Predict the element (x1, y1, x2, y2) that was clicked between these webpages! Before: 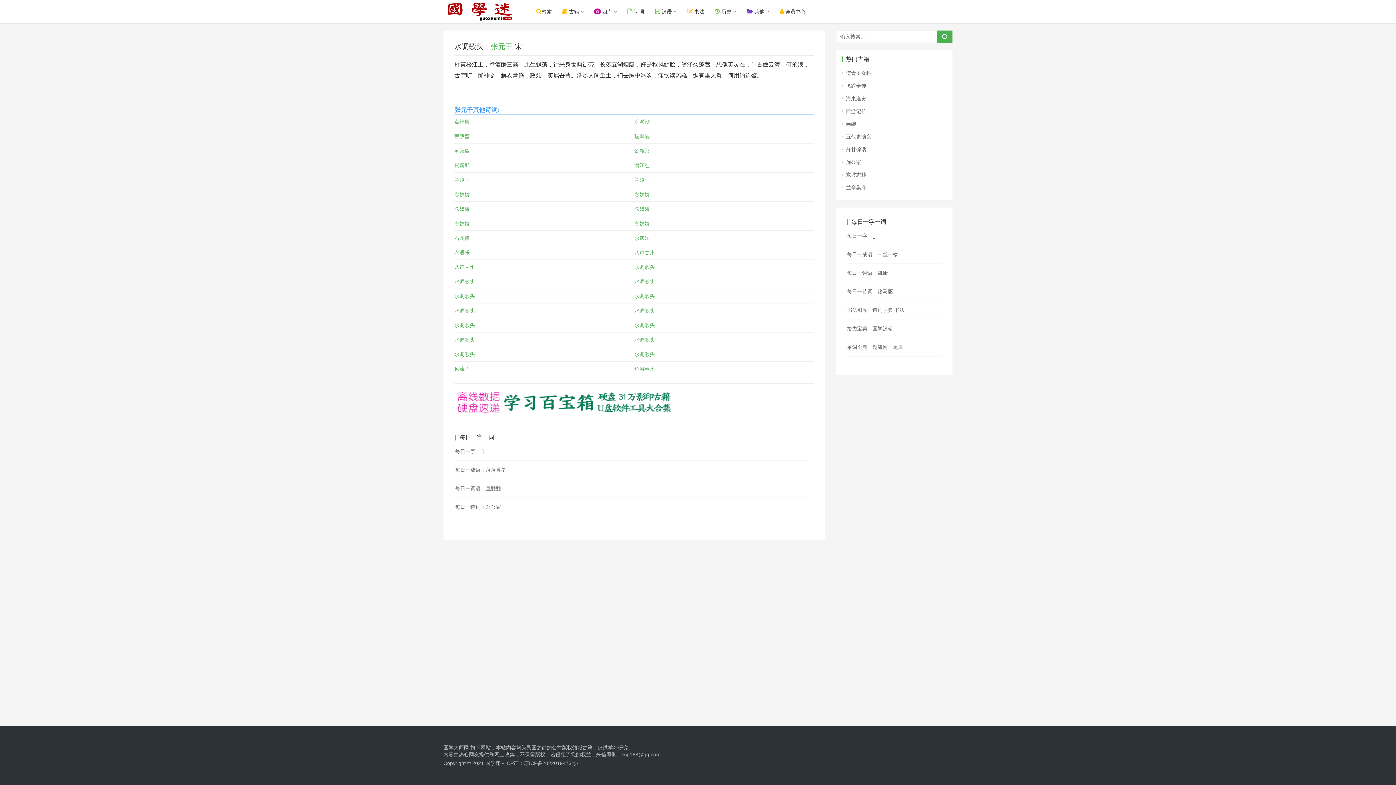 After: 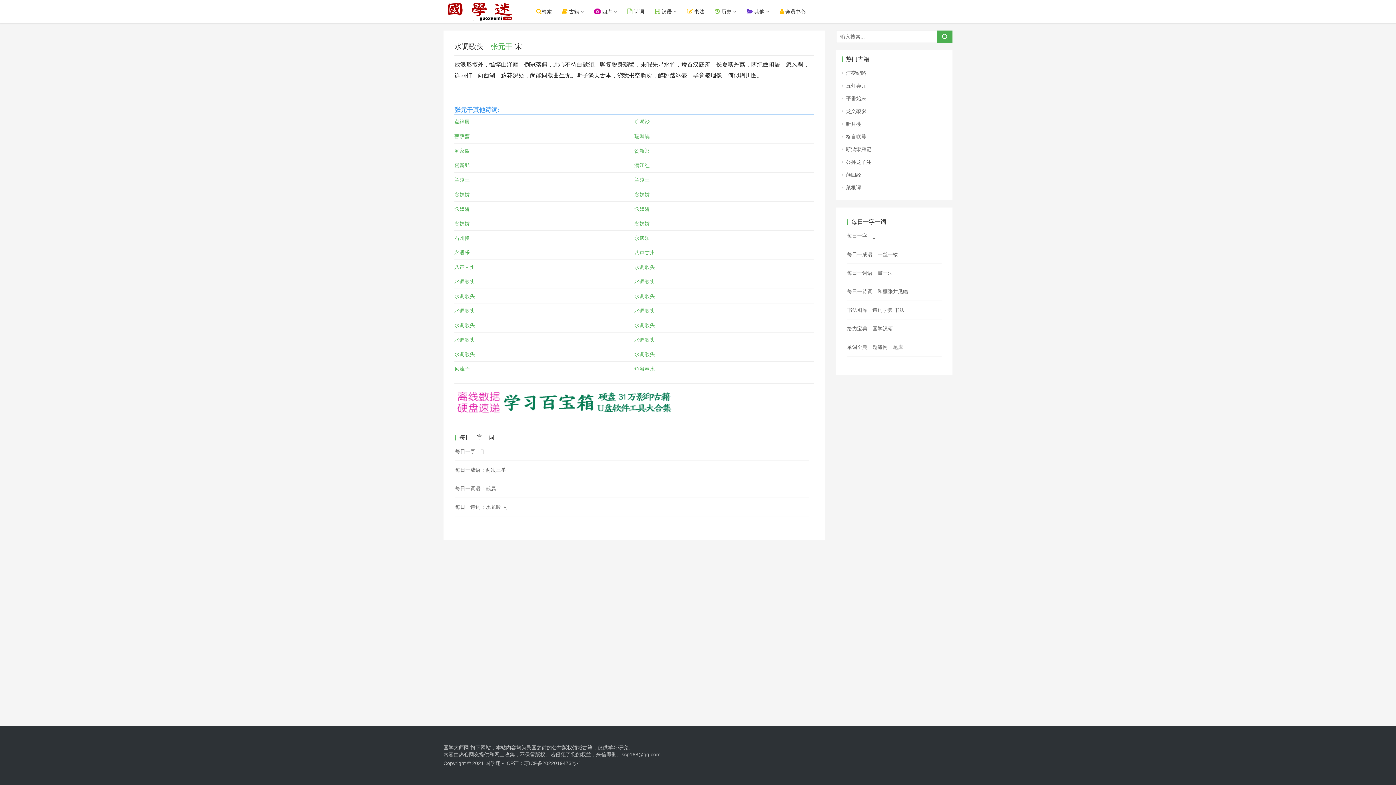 Action: label: 水调歌头 bbox: (454, 322, 474, 328)